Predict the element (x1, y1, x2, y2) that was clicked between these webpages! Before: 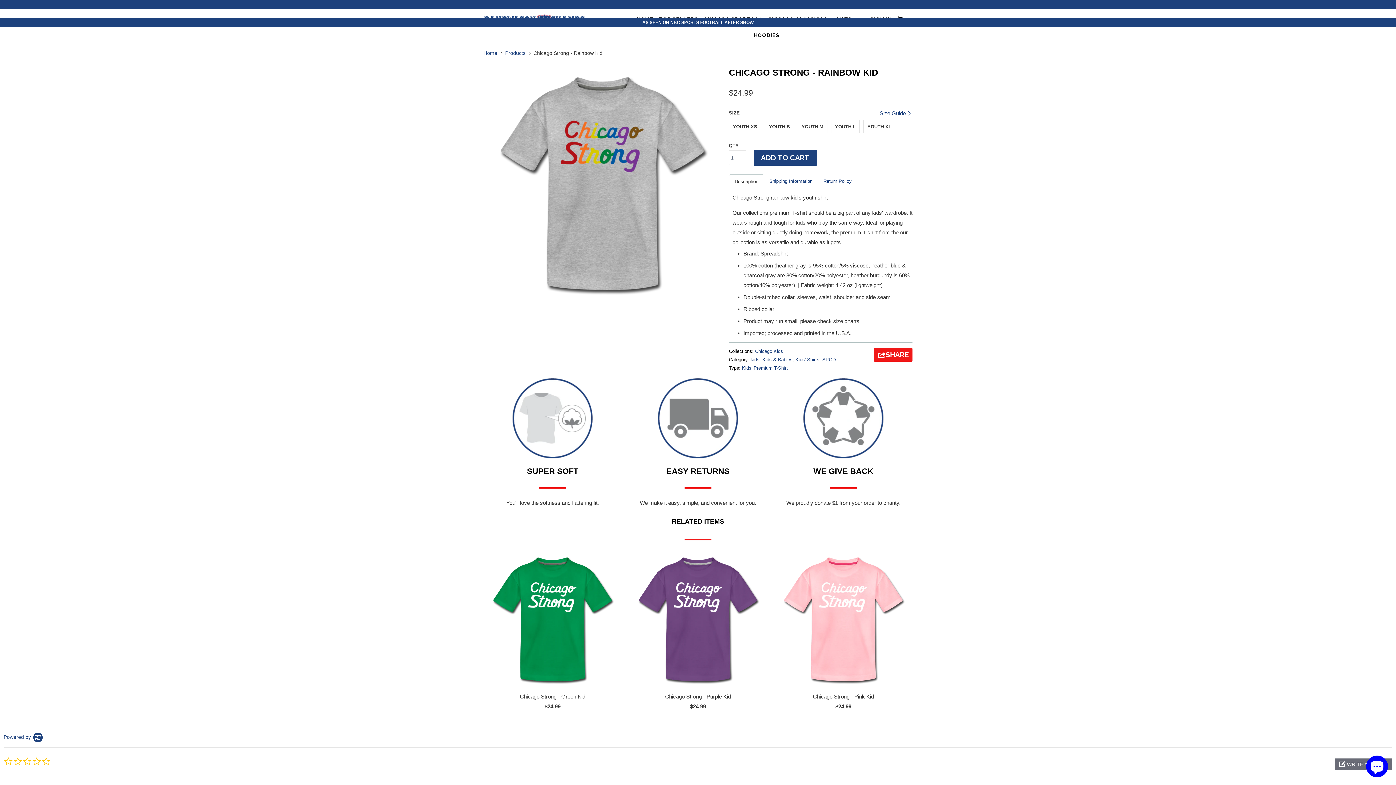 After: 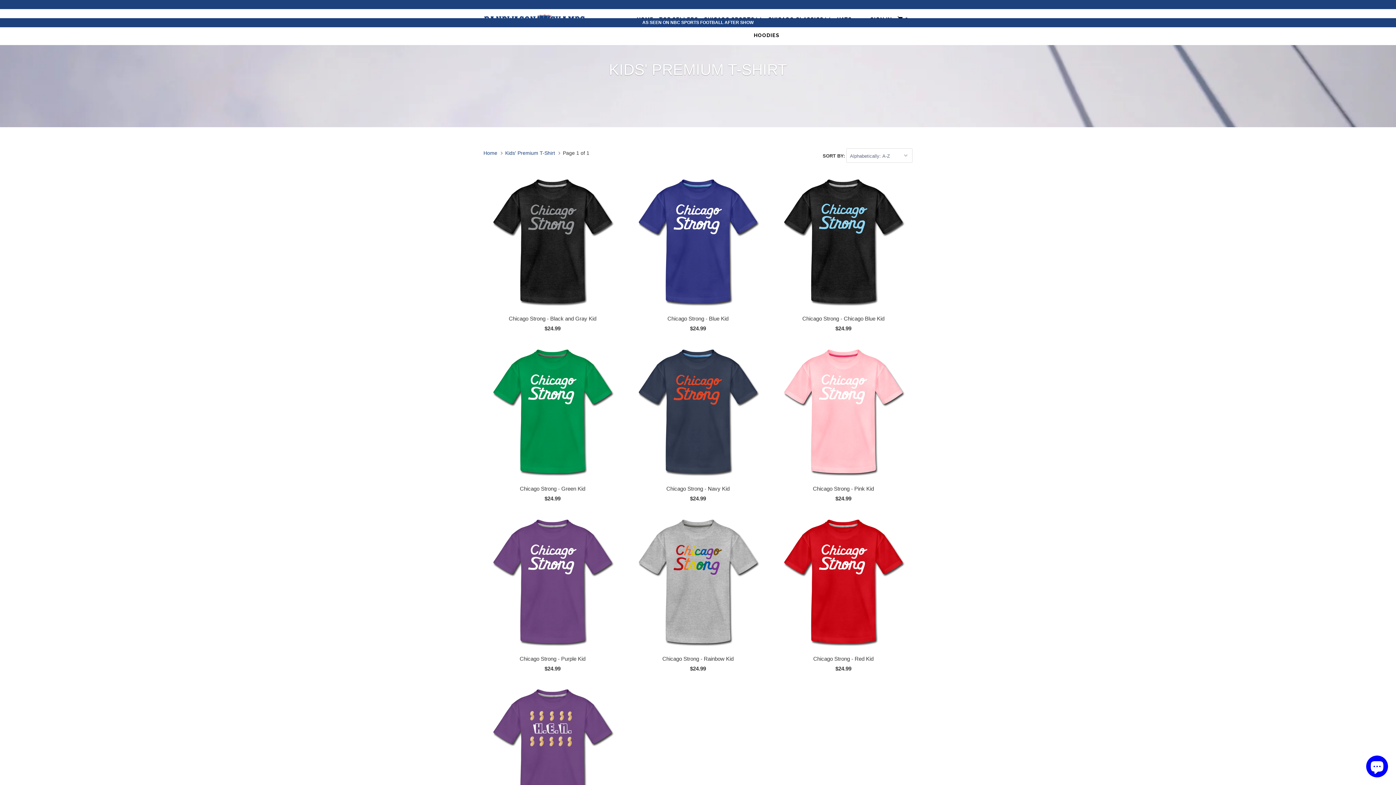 Action: bbox: (742, 365, 788, 370) label: Kids' Premium T-Shirt